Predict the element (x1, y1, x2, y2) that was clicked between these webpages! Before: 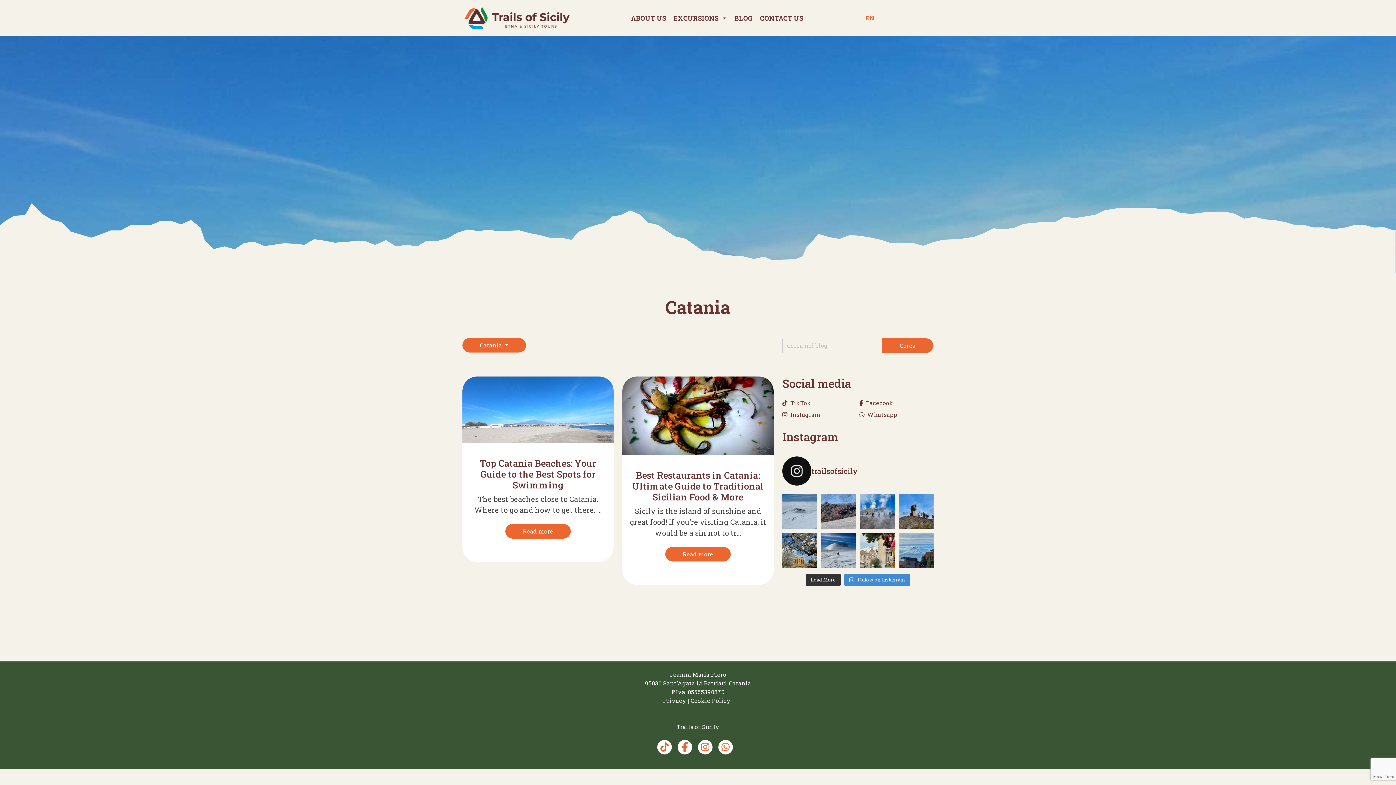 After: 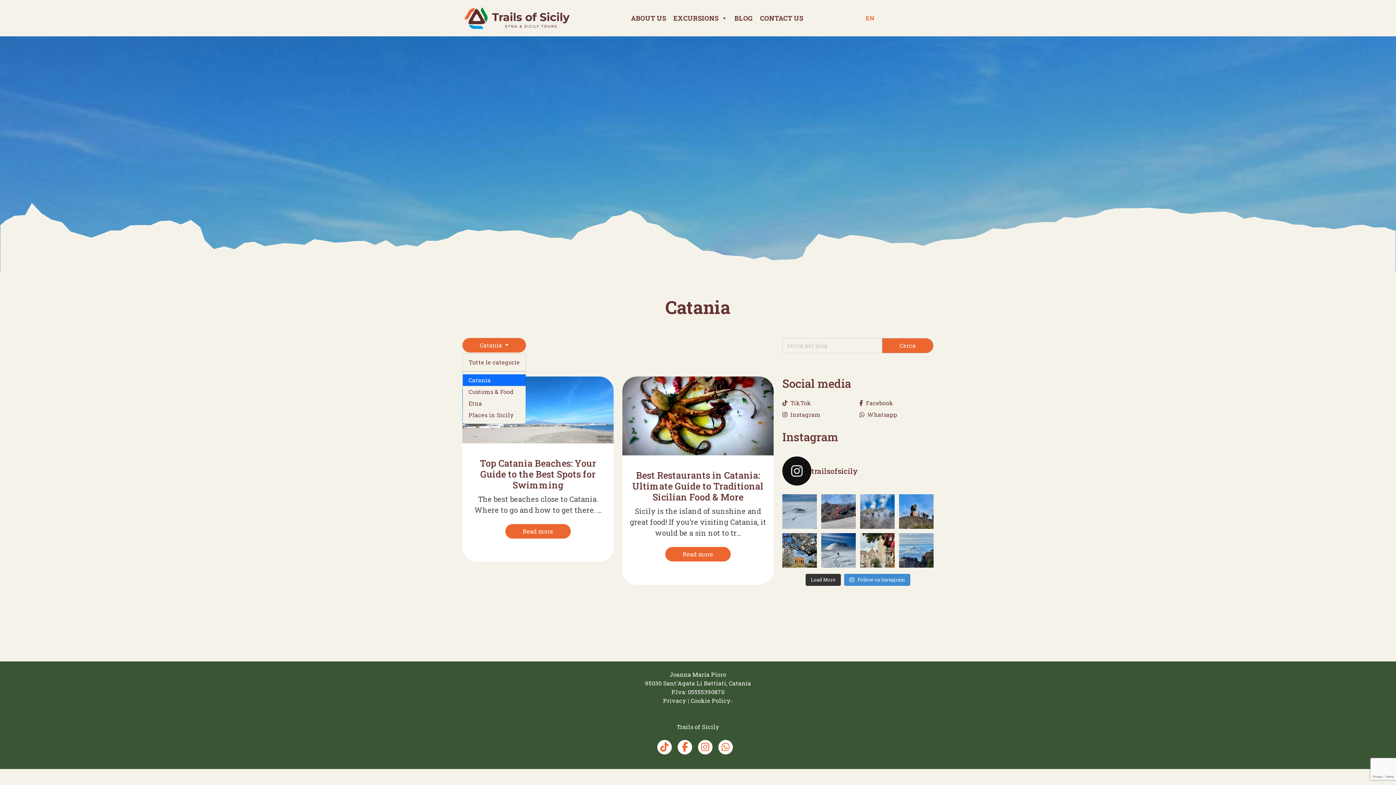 Action: label: Catania  bbox: (462, 338, 526, 352)